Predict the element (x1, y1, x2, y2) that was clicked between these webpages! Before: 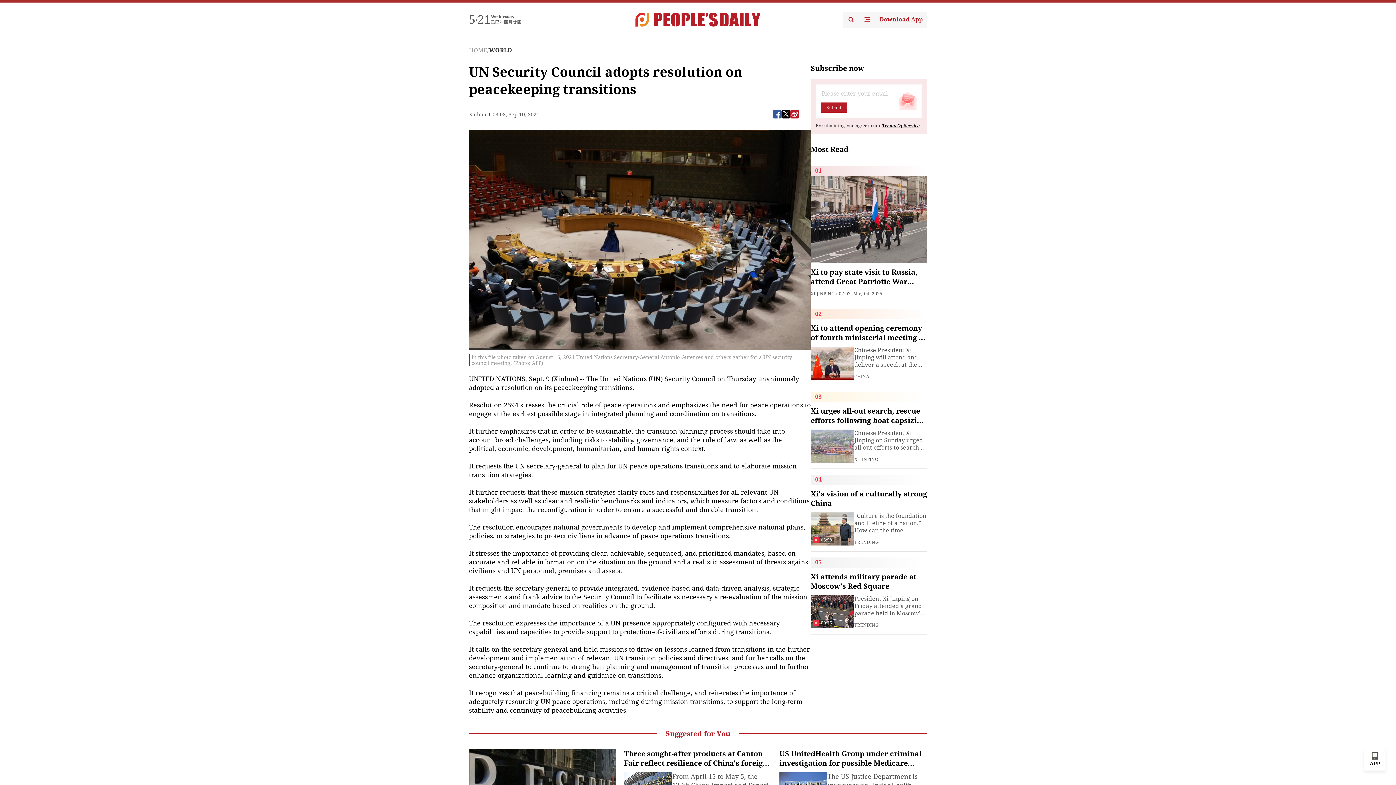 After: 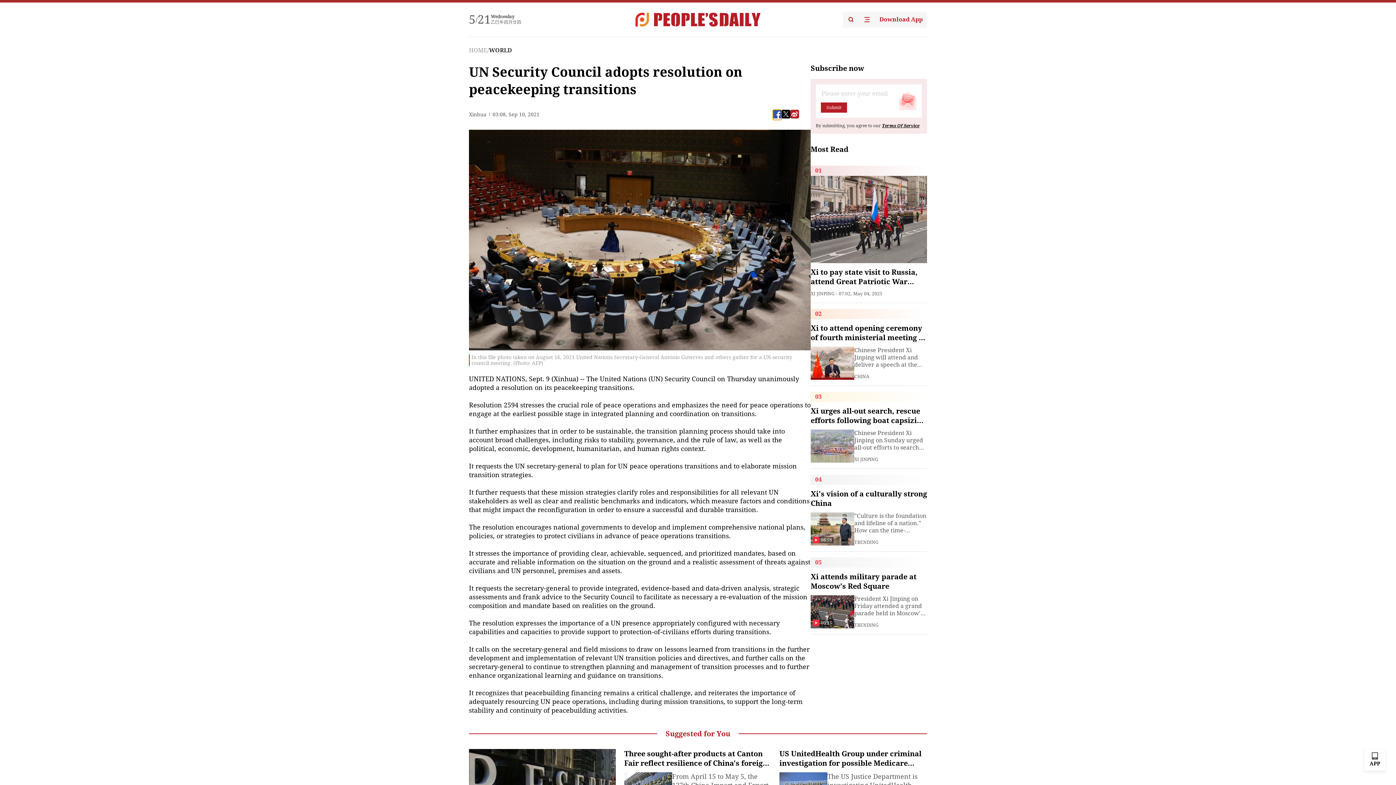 Action: bbox: (773, 109, 781, 118)